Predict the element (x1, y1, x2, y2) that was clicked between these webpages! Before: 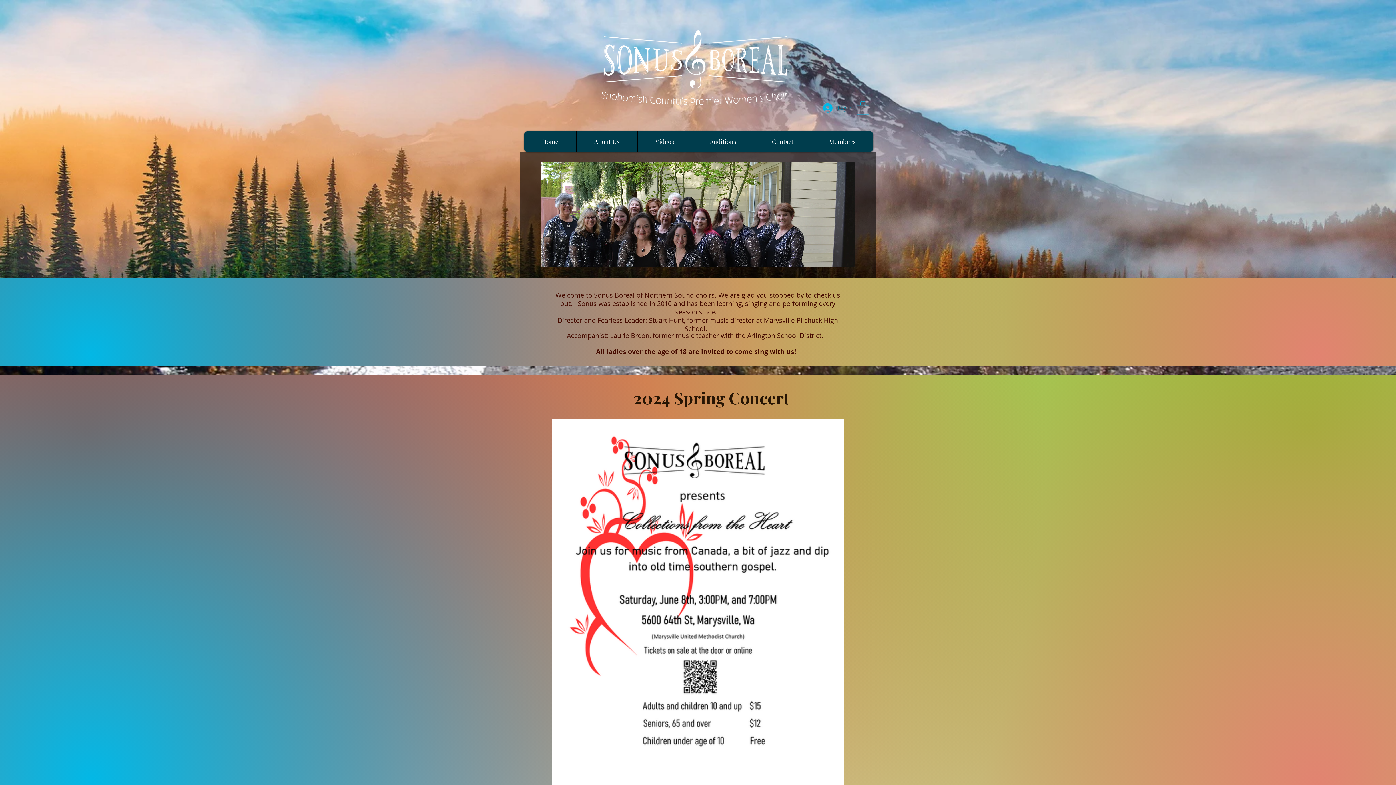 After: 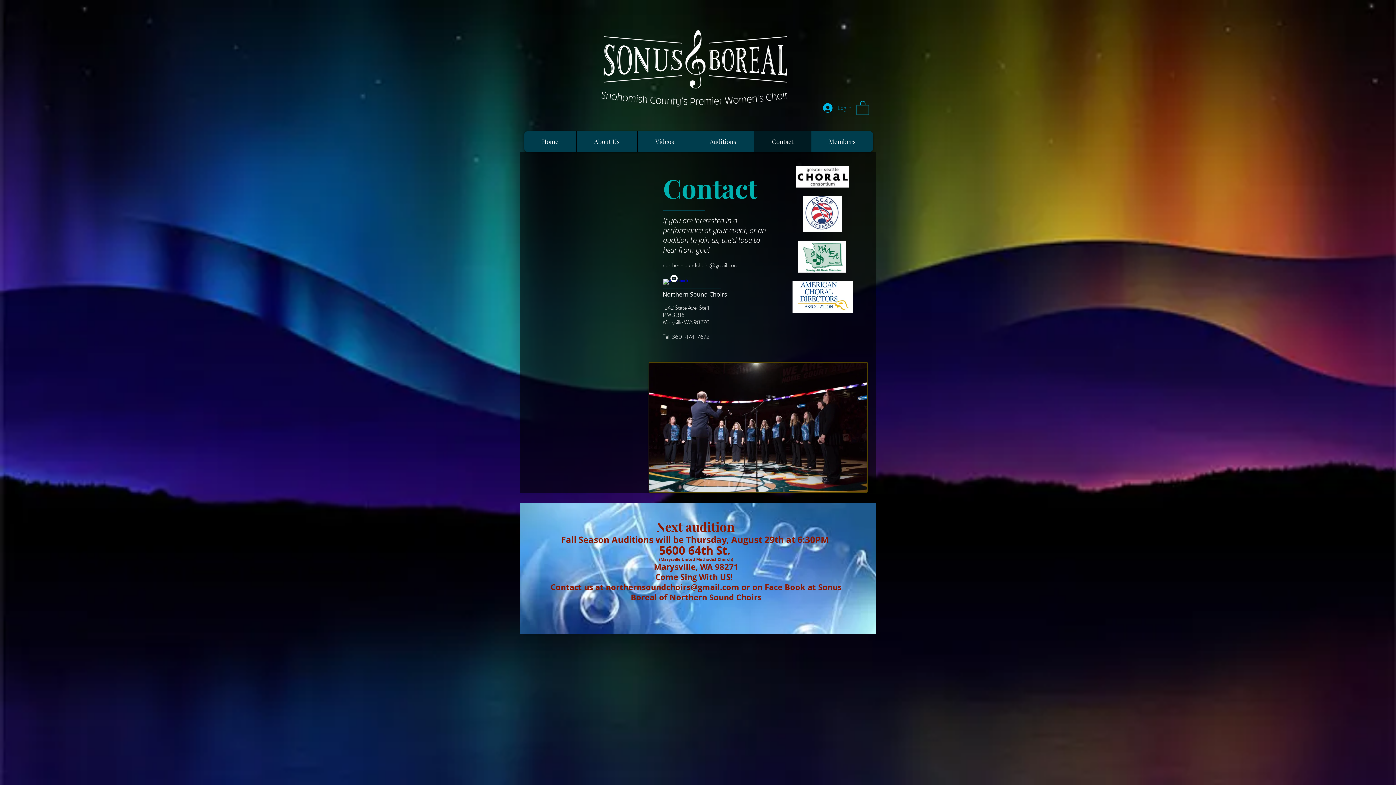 Action: bbox: (754, 131, 811, 151) label: Contact